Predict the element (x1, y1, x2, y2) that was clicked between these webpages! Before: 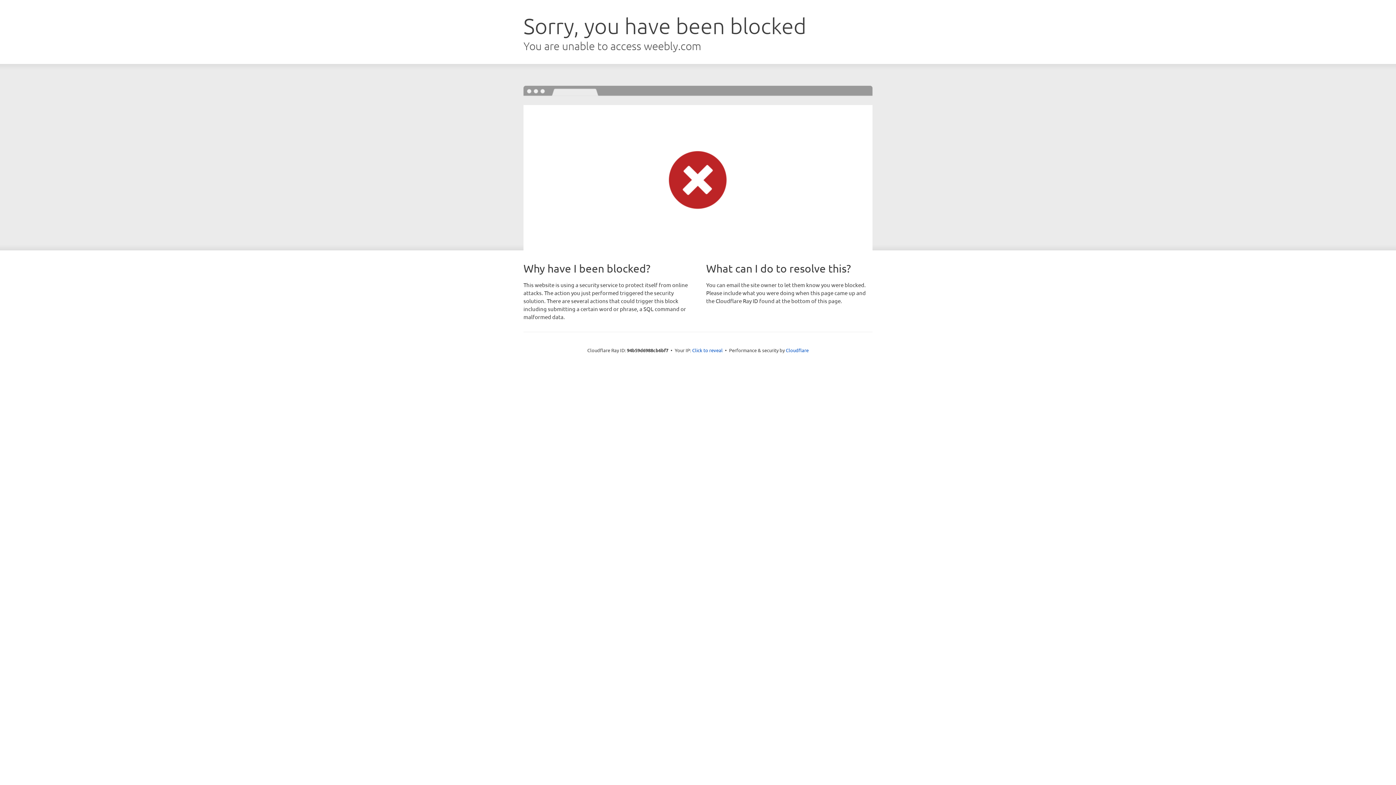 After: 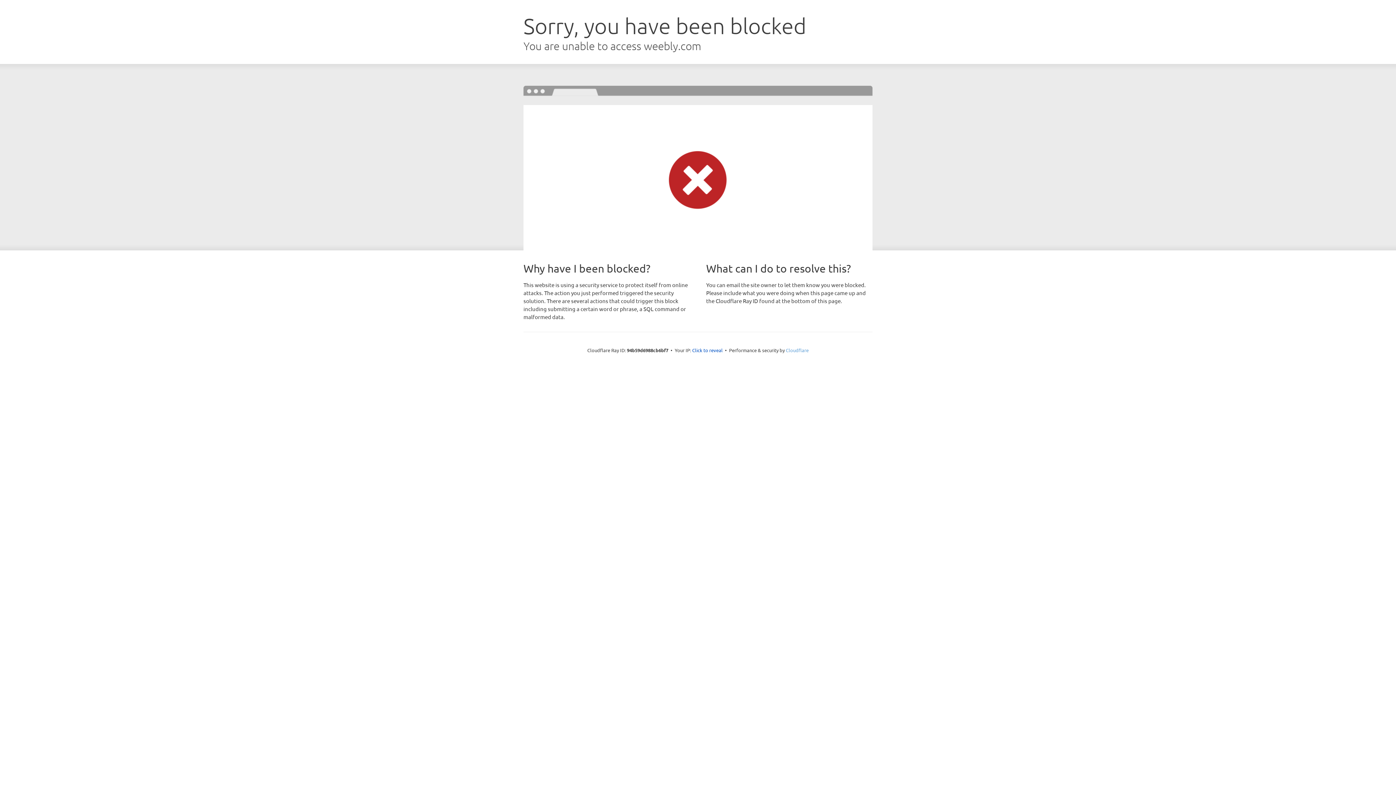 Action: bbox: (786, 347, 808, 353) label: Cloudflare